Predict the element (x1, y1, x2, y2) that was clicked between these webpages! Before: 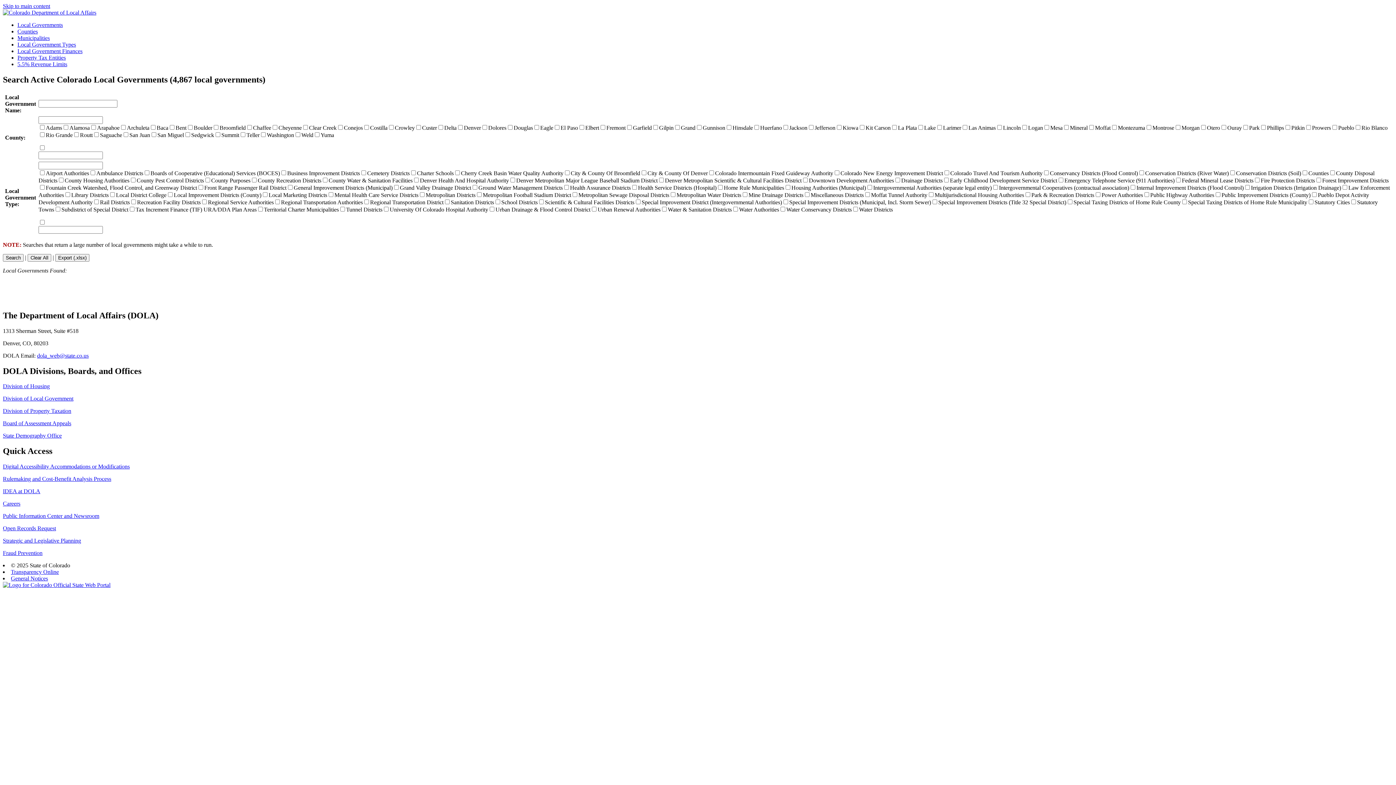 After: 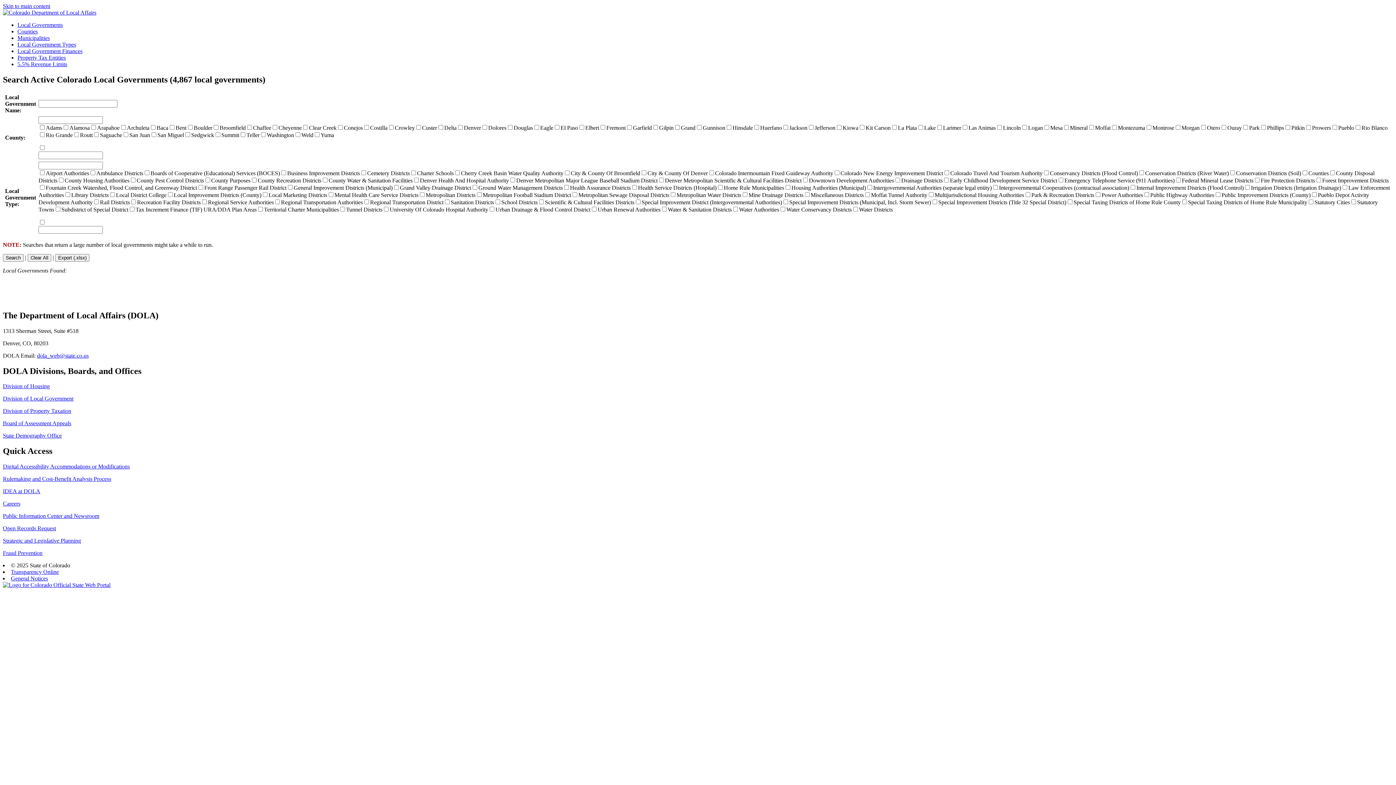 Action: bbox: (37, 352, 88, 358) label: dola_web@state.co.us